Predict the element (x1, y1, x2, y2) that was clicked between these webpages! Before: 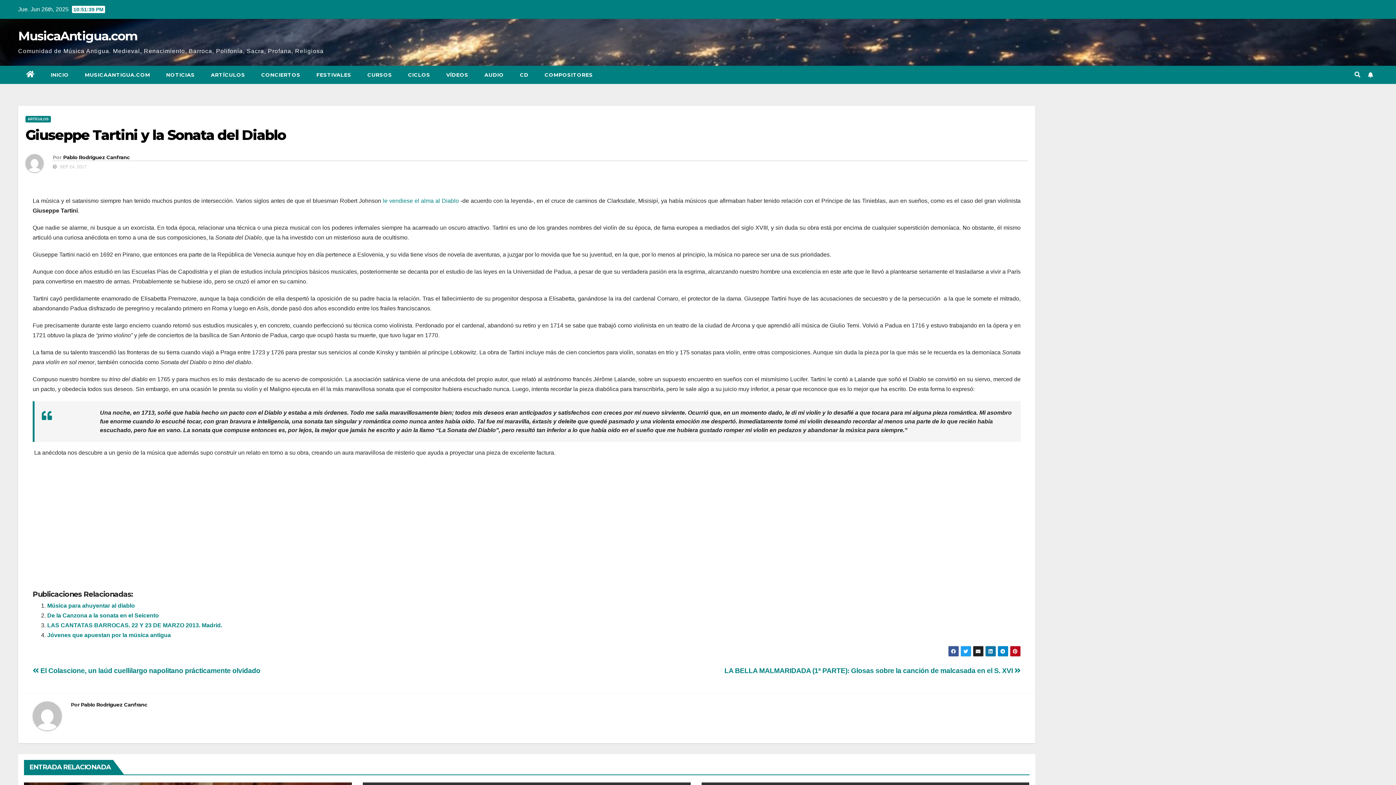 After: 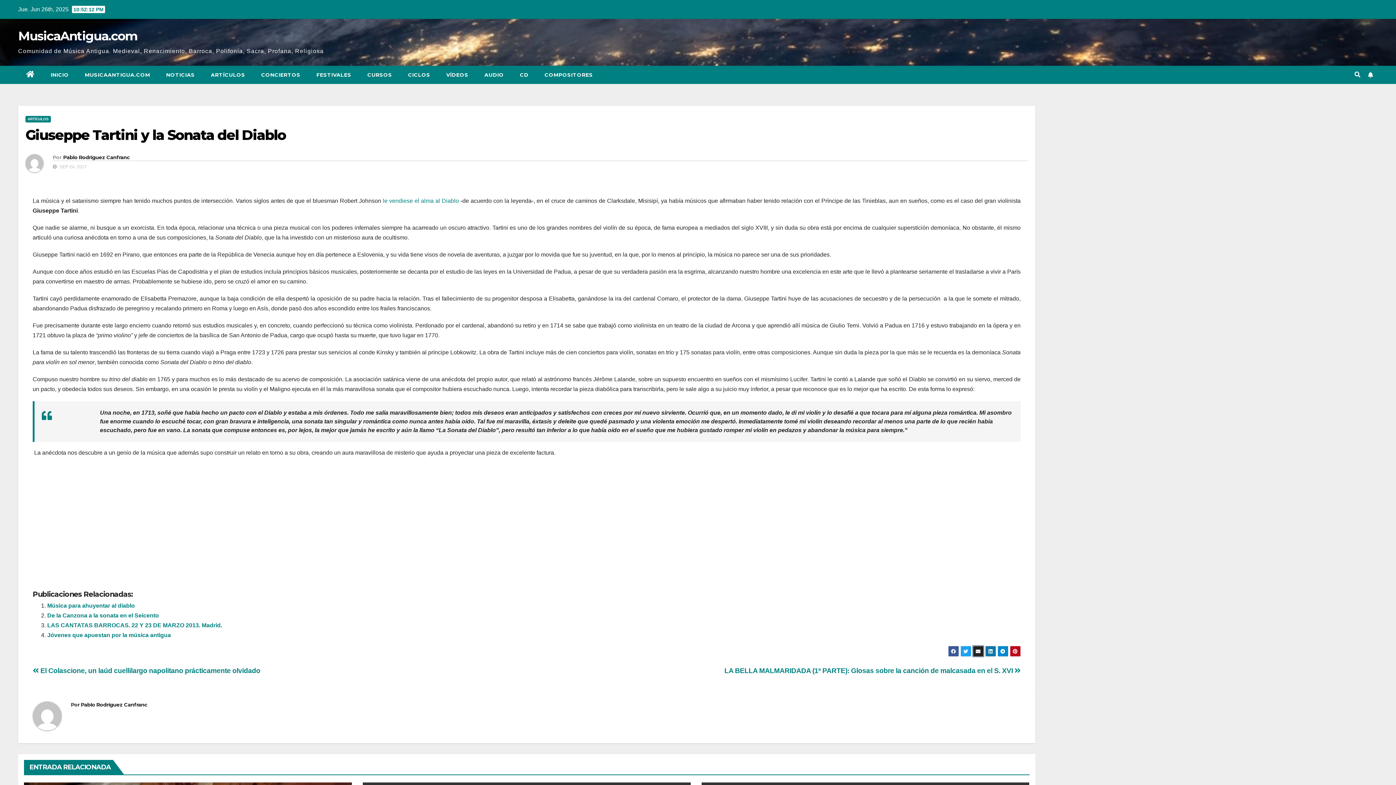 Action: bbox: (972, 646, 983, 657)